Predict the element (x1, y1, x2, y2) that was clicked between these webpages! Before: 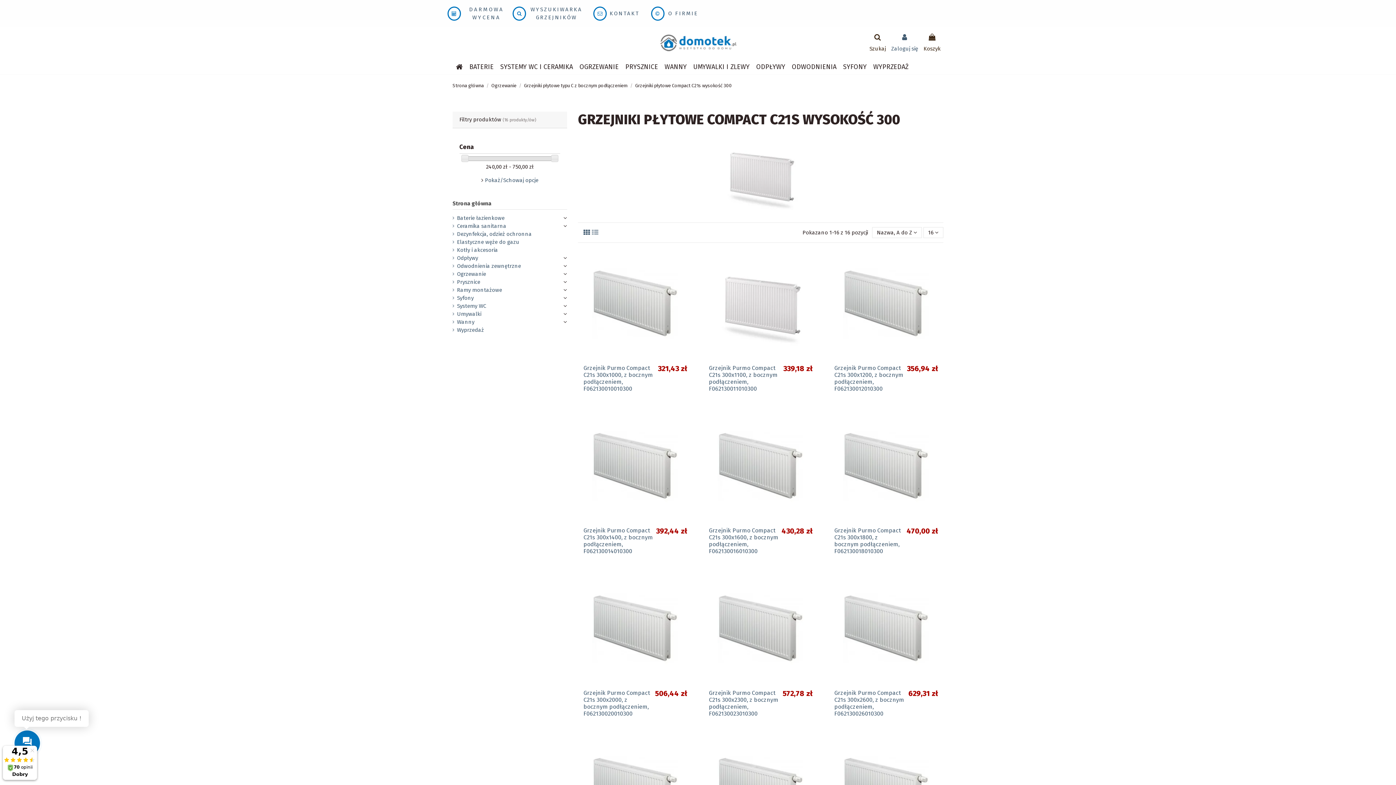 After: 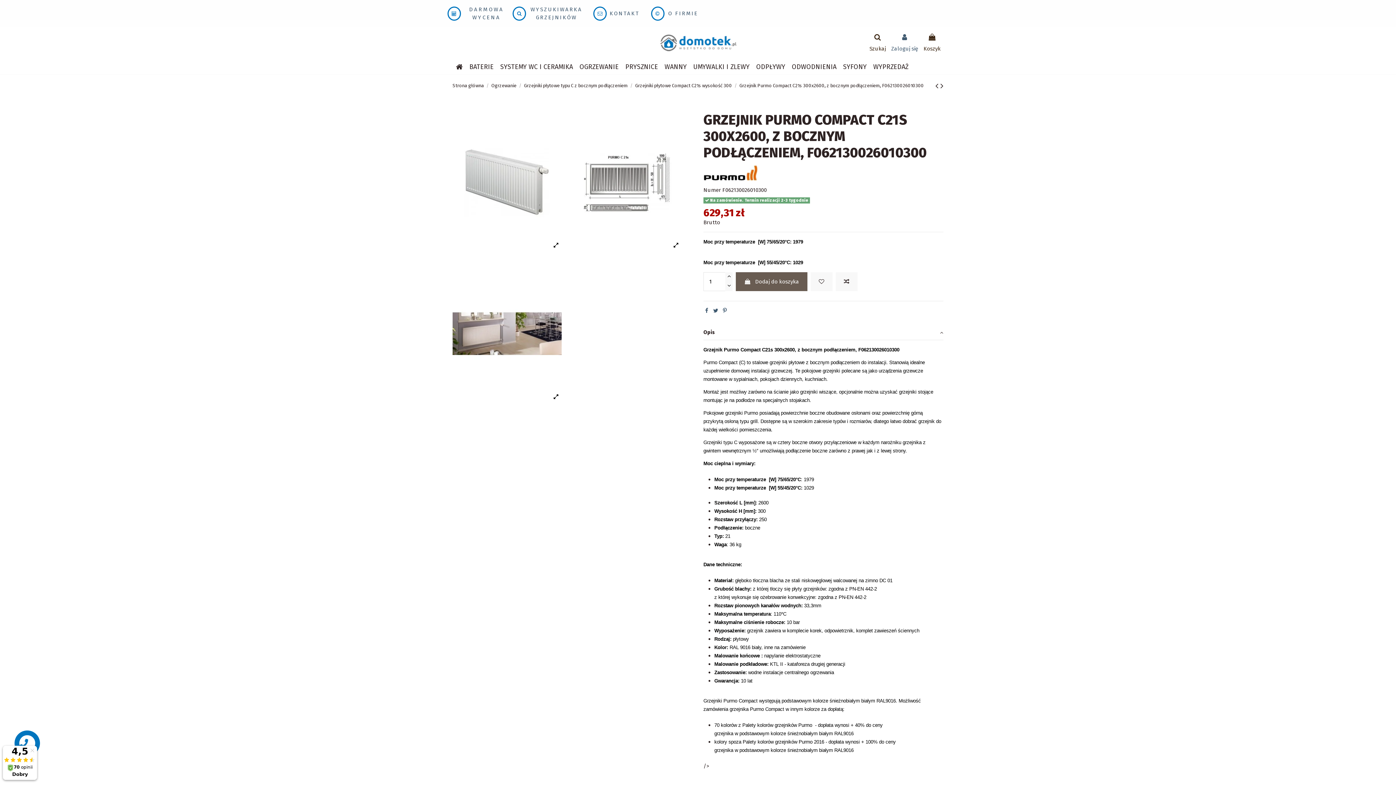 Action: bbox: (829, 573, 943, 684)